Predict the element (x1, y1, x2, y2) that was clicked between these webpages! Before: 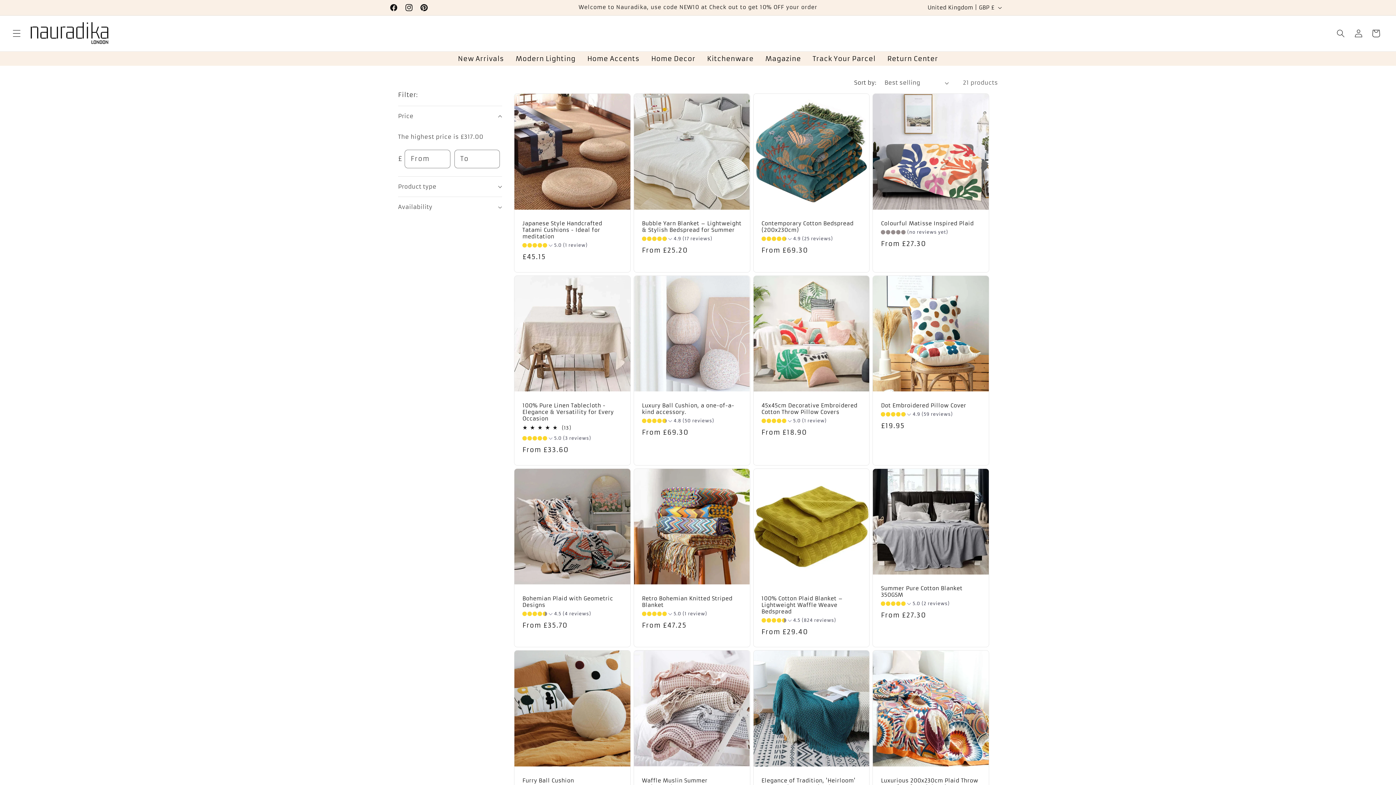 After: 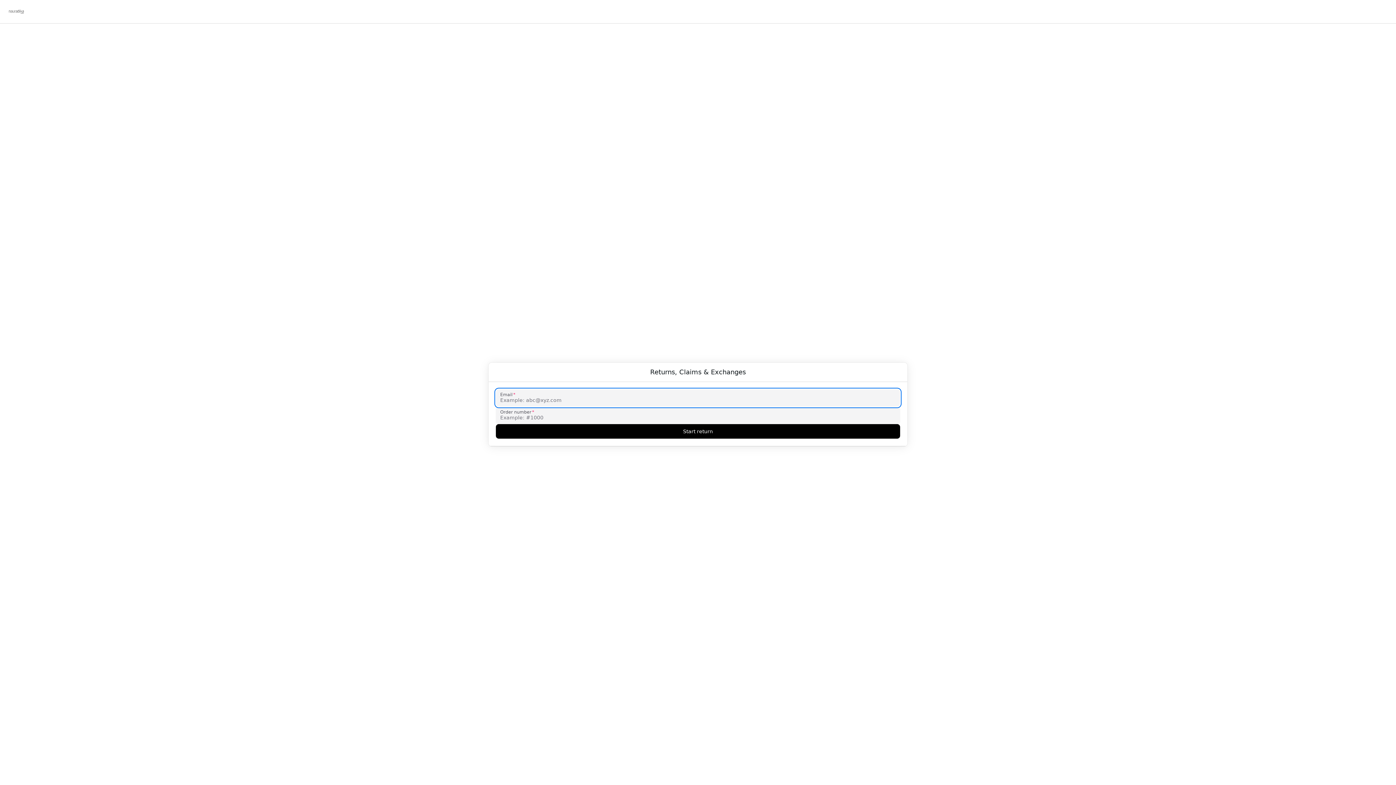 Action: bbox: (881, 51, 944, 66) label: Return Center